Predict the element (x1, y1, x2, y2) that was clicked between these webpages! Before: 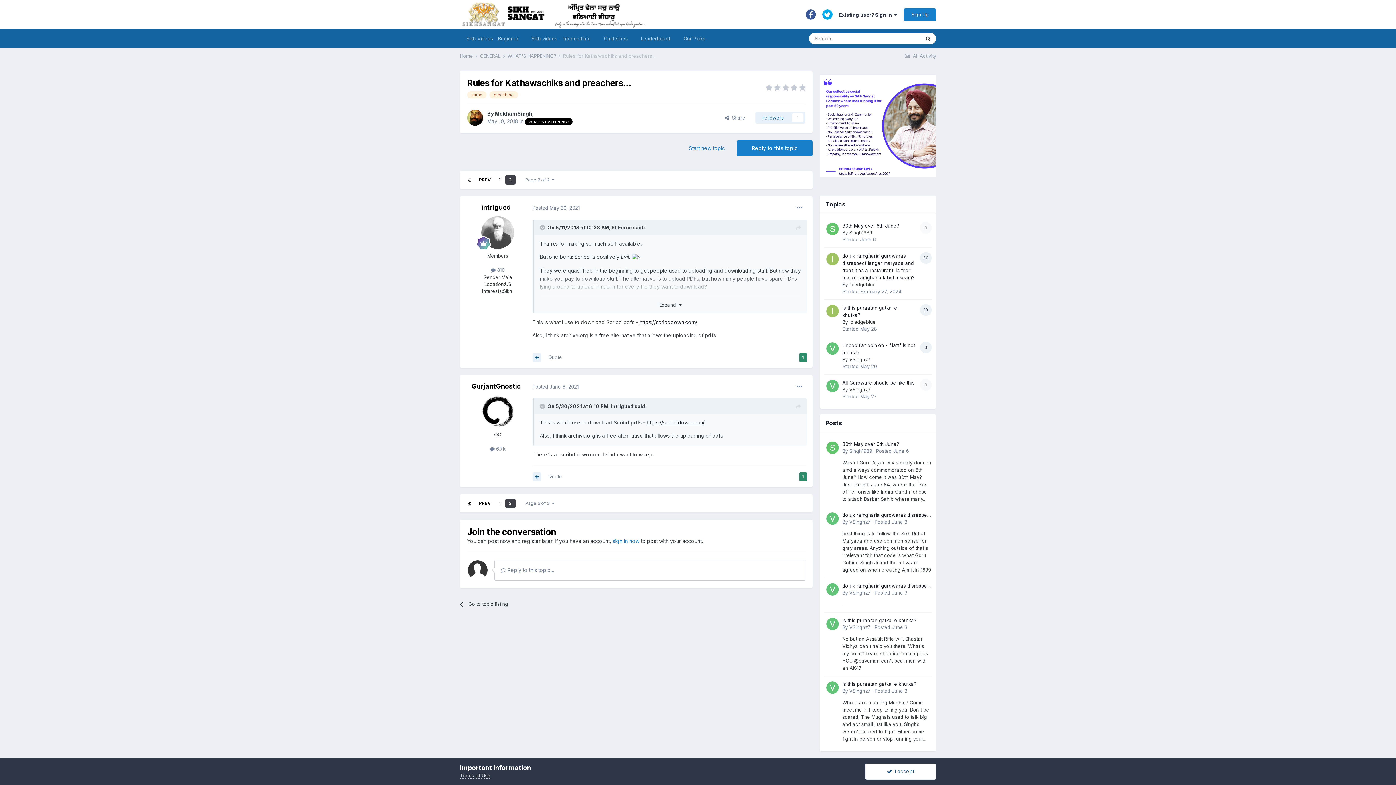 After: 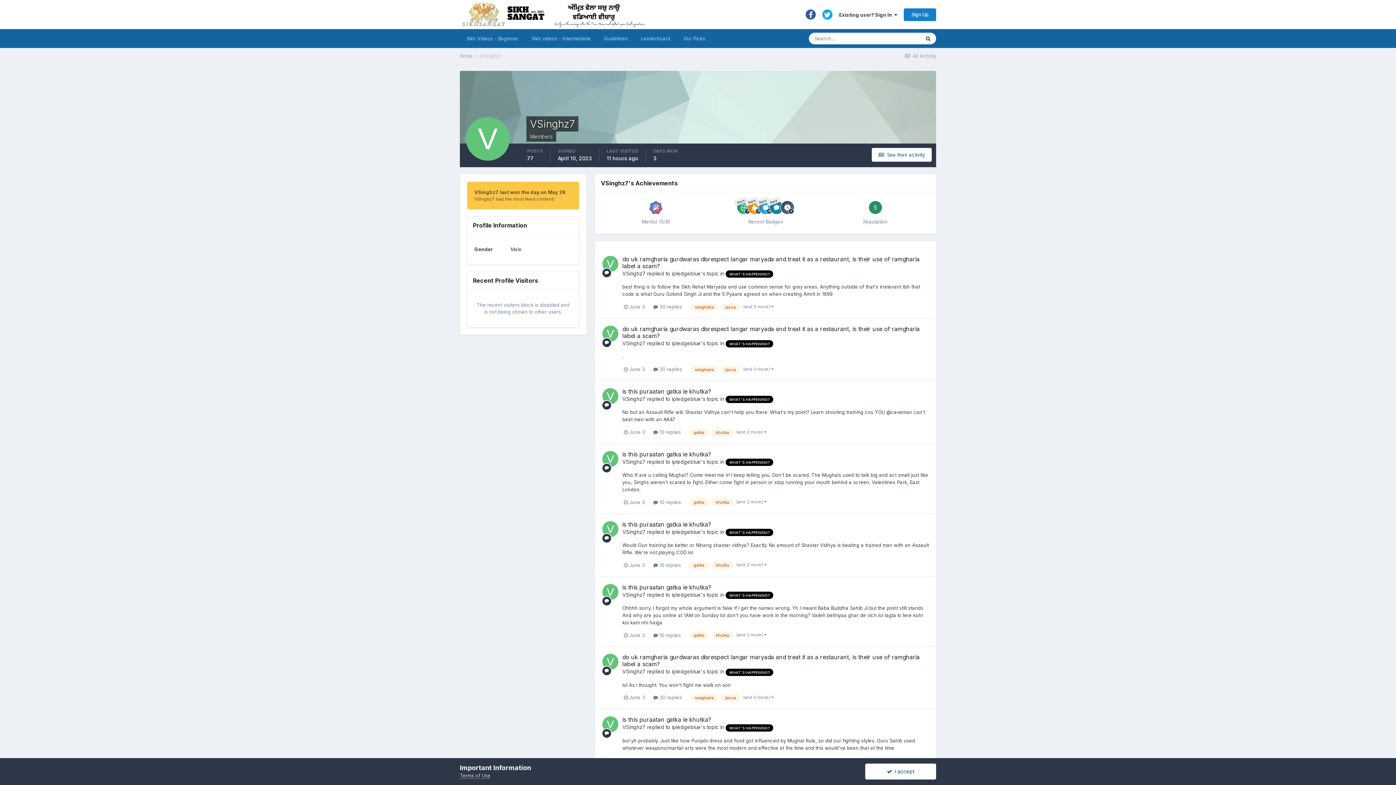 Action: label: VSinghz7 bbox: (849, 590, 870, 595)